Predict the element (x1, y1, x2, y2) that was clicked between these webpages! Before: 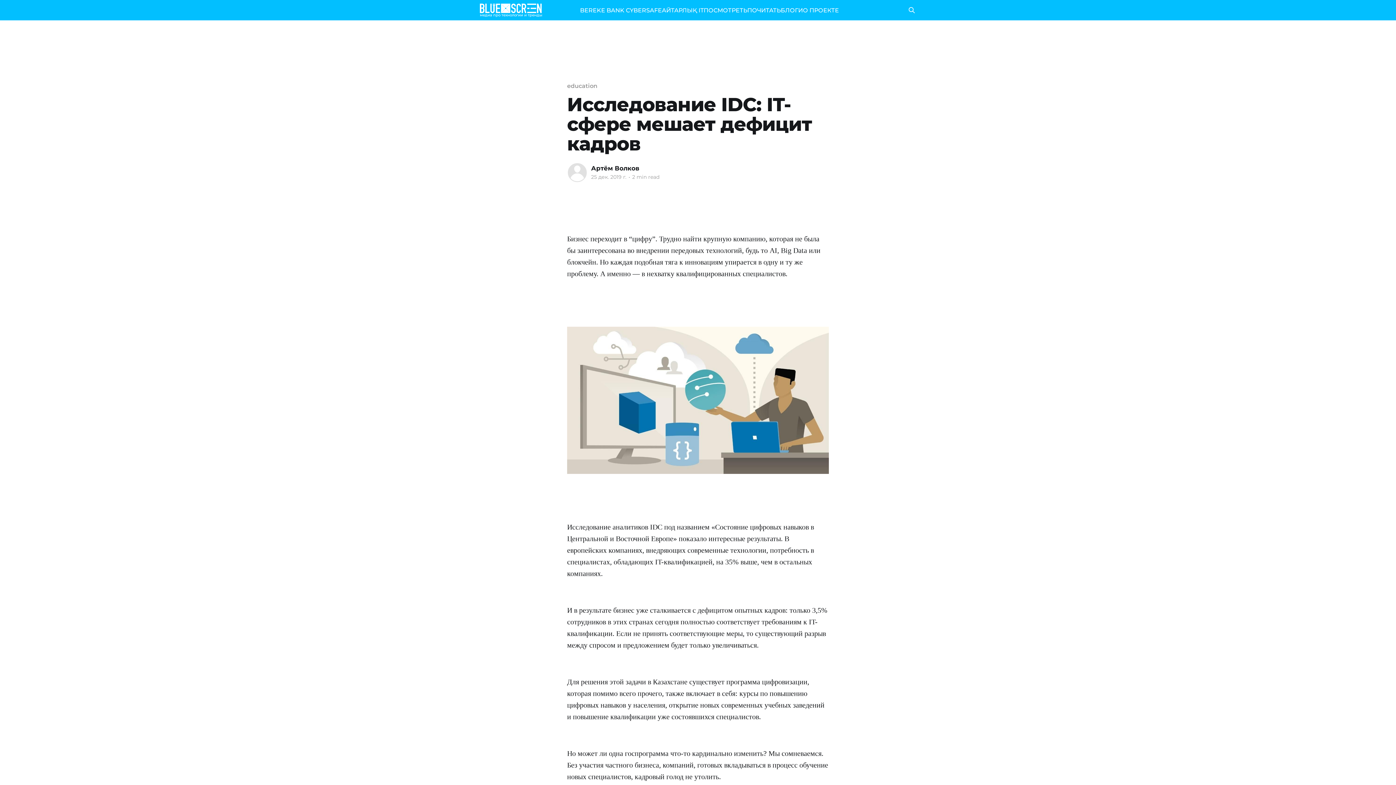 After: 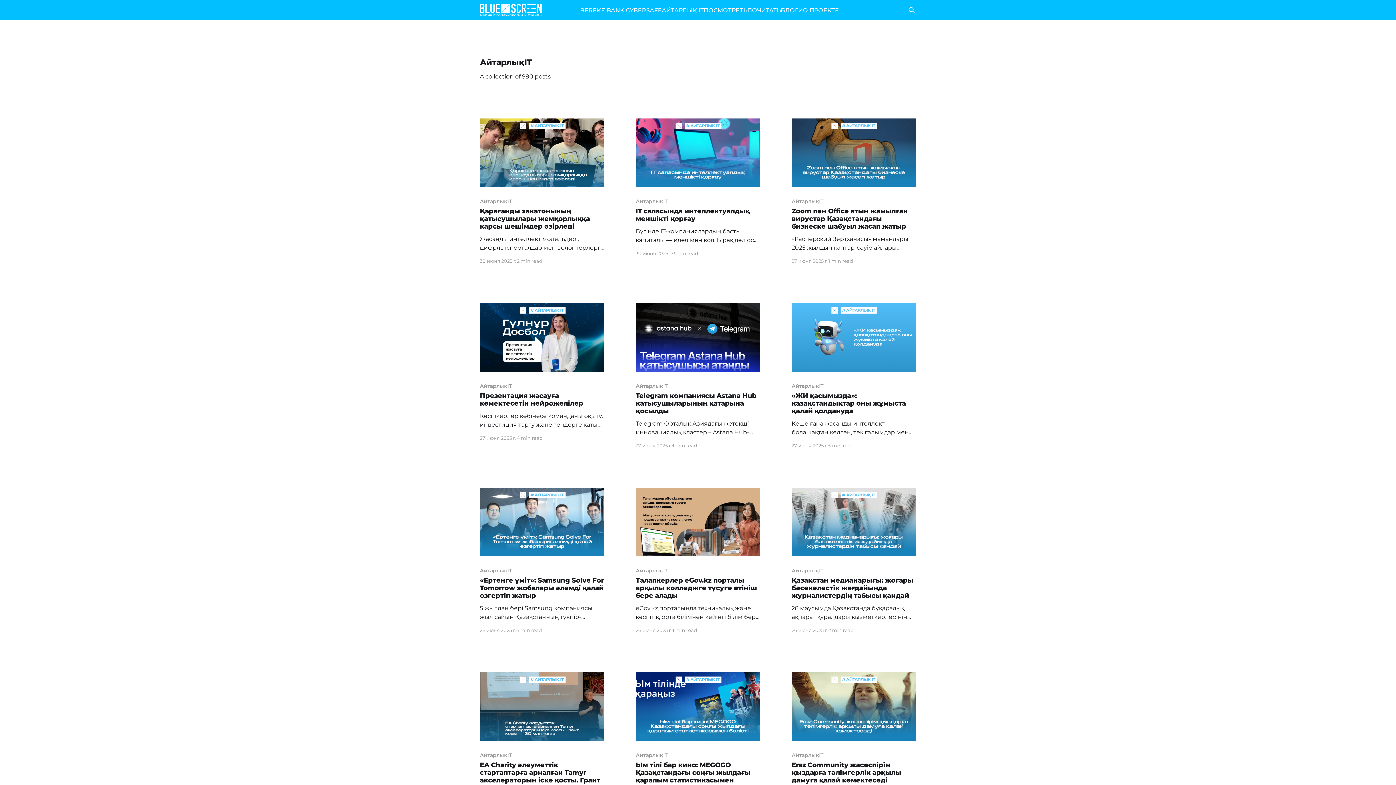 Action: bbox: (662, 5, 703, 15) label: АЙТАРЛЫҚ IT